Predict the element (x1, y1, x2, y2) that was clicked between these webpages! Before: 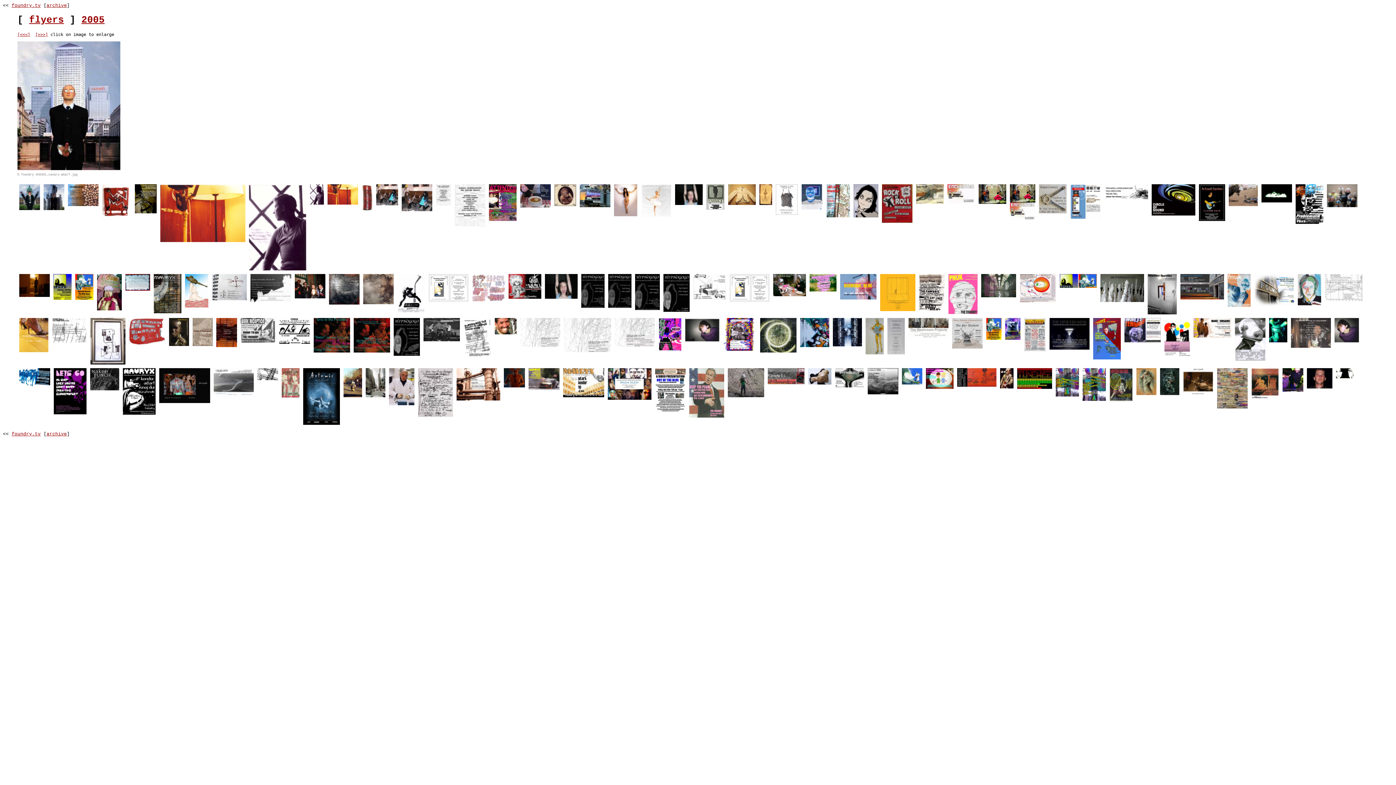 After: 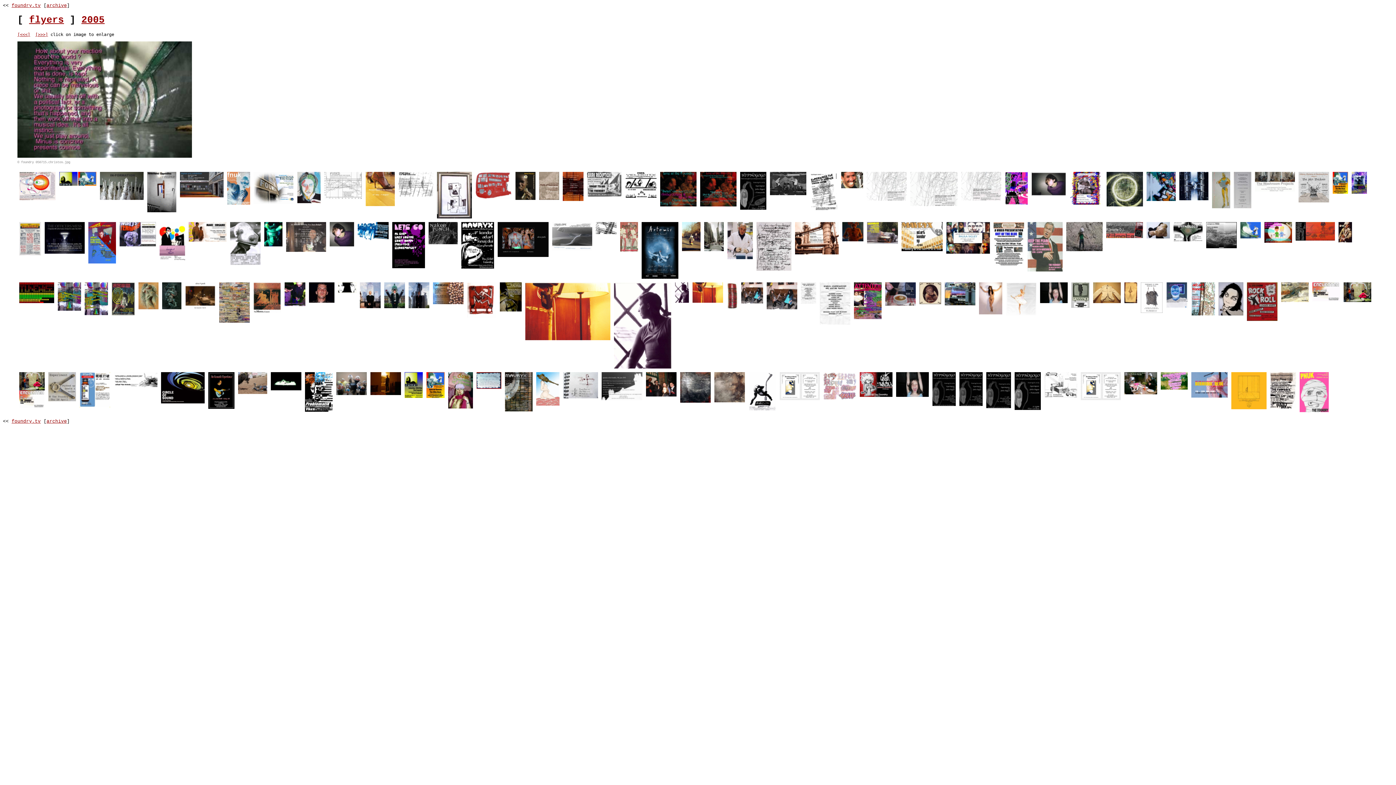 Action: bbox: (979, 272, 1018, 277)